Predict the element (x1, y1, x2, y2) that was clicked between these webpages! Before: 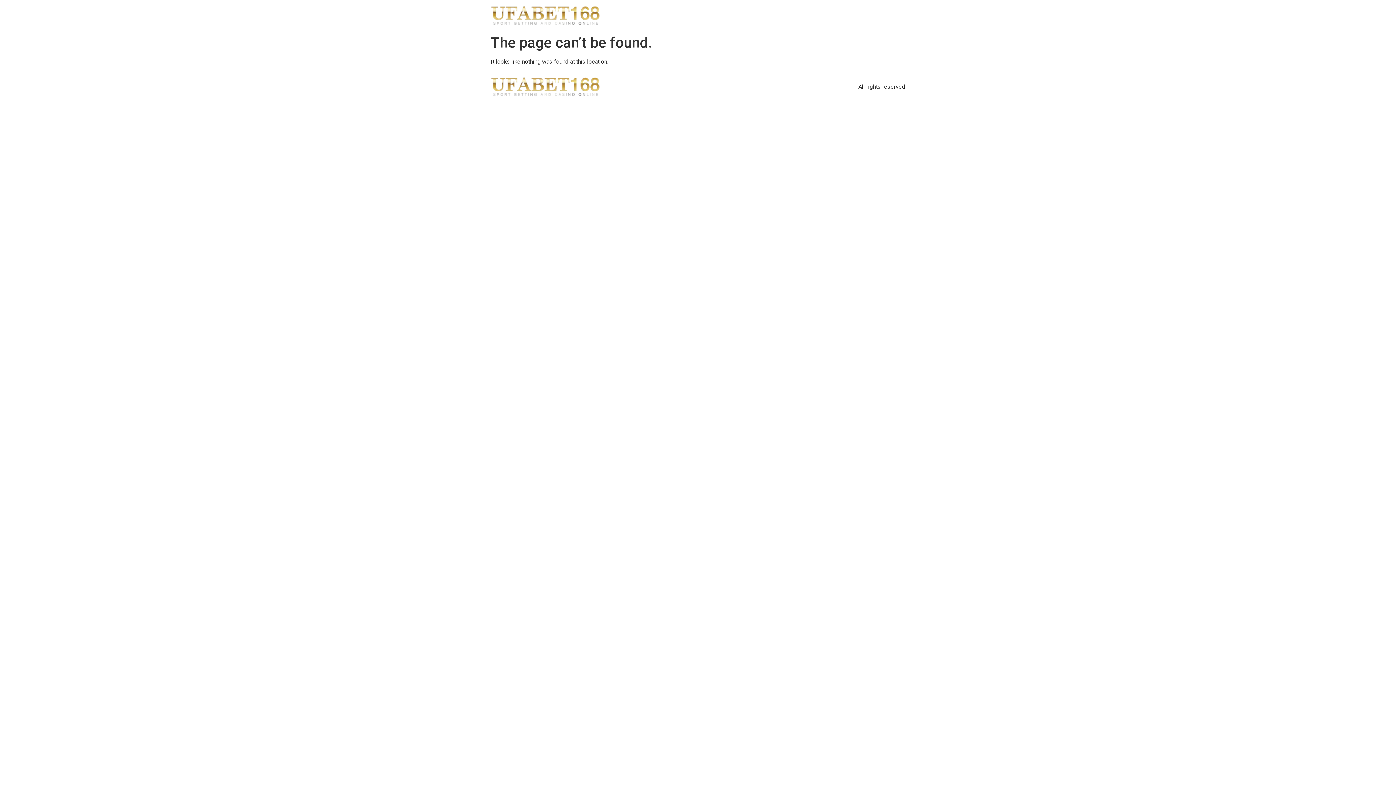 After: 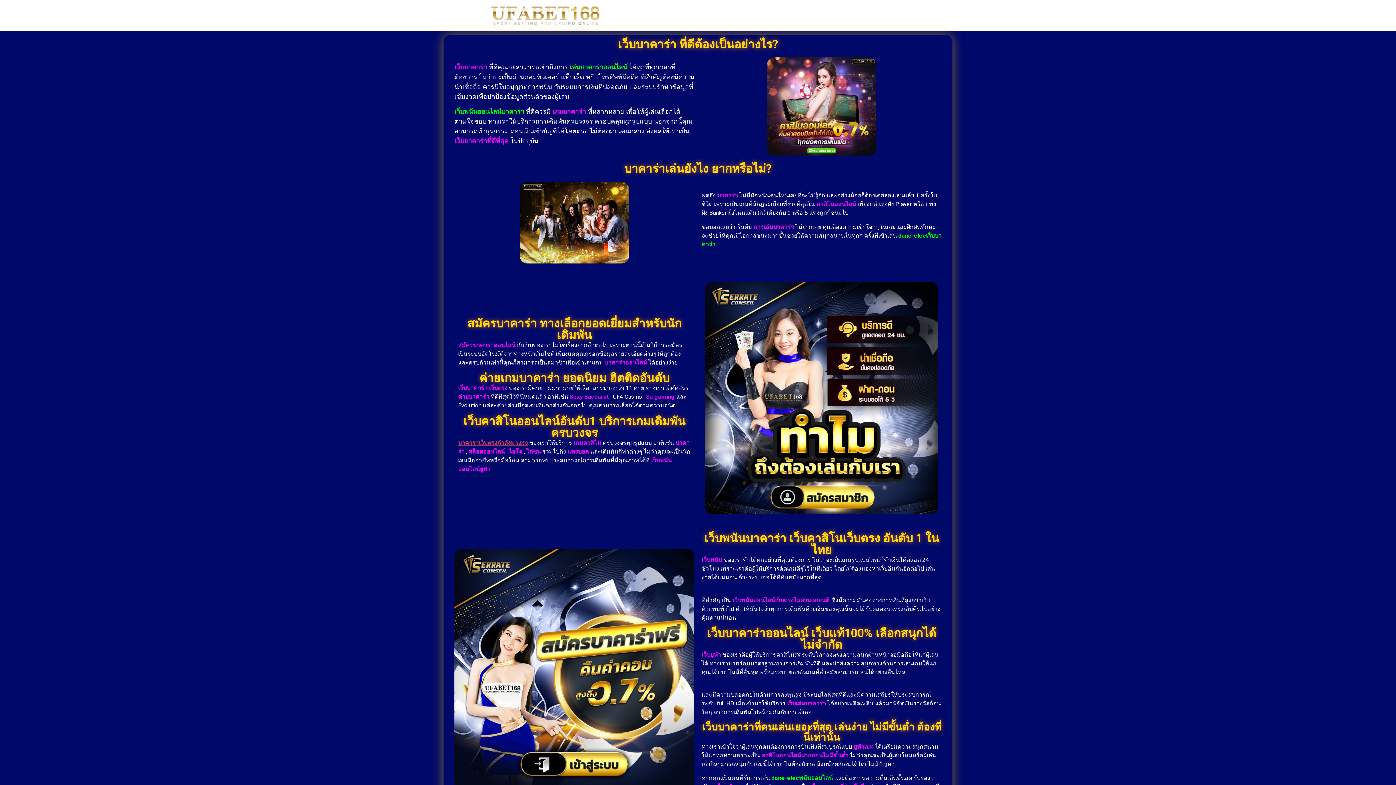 Action: bbox: (490, 77, 600, 96)